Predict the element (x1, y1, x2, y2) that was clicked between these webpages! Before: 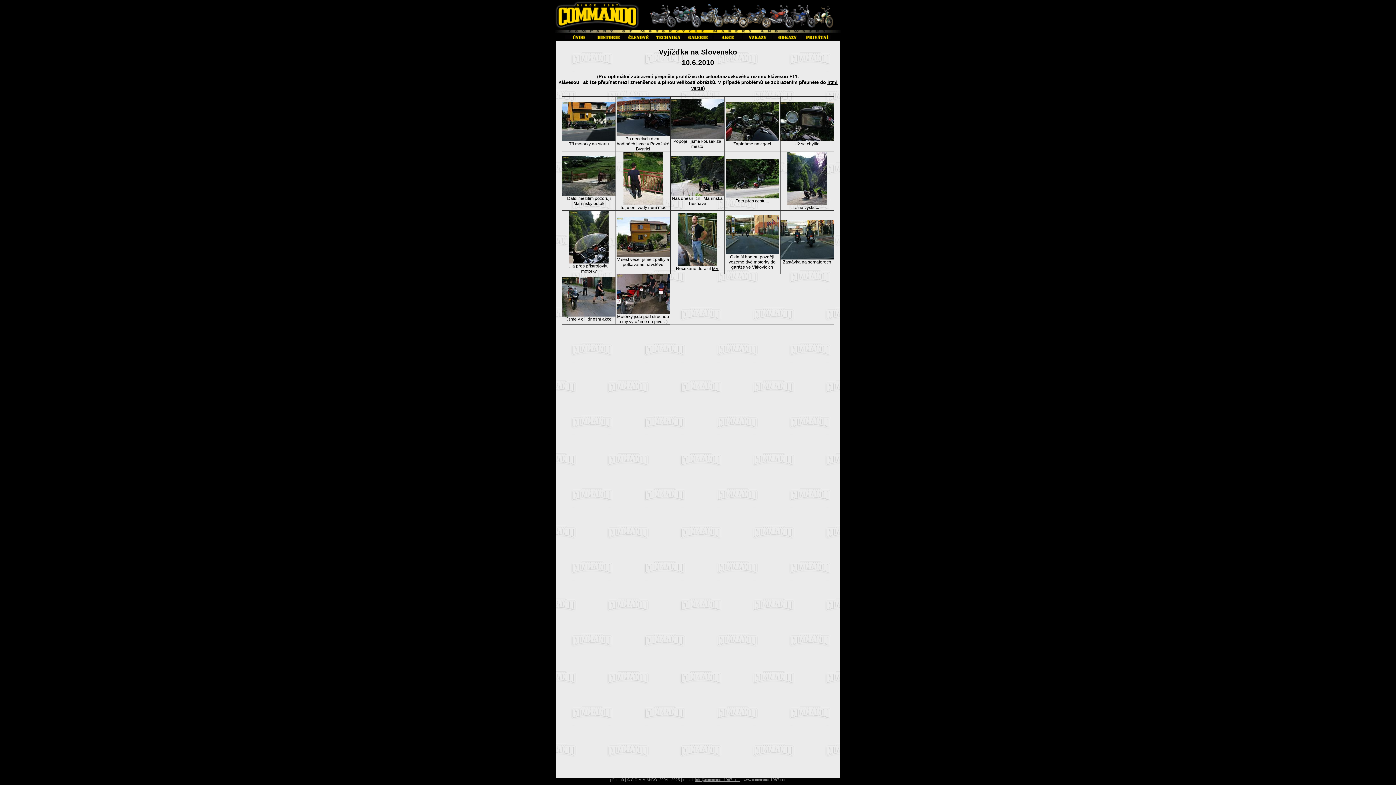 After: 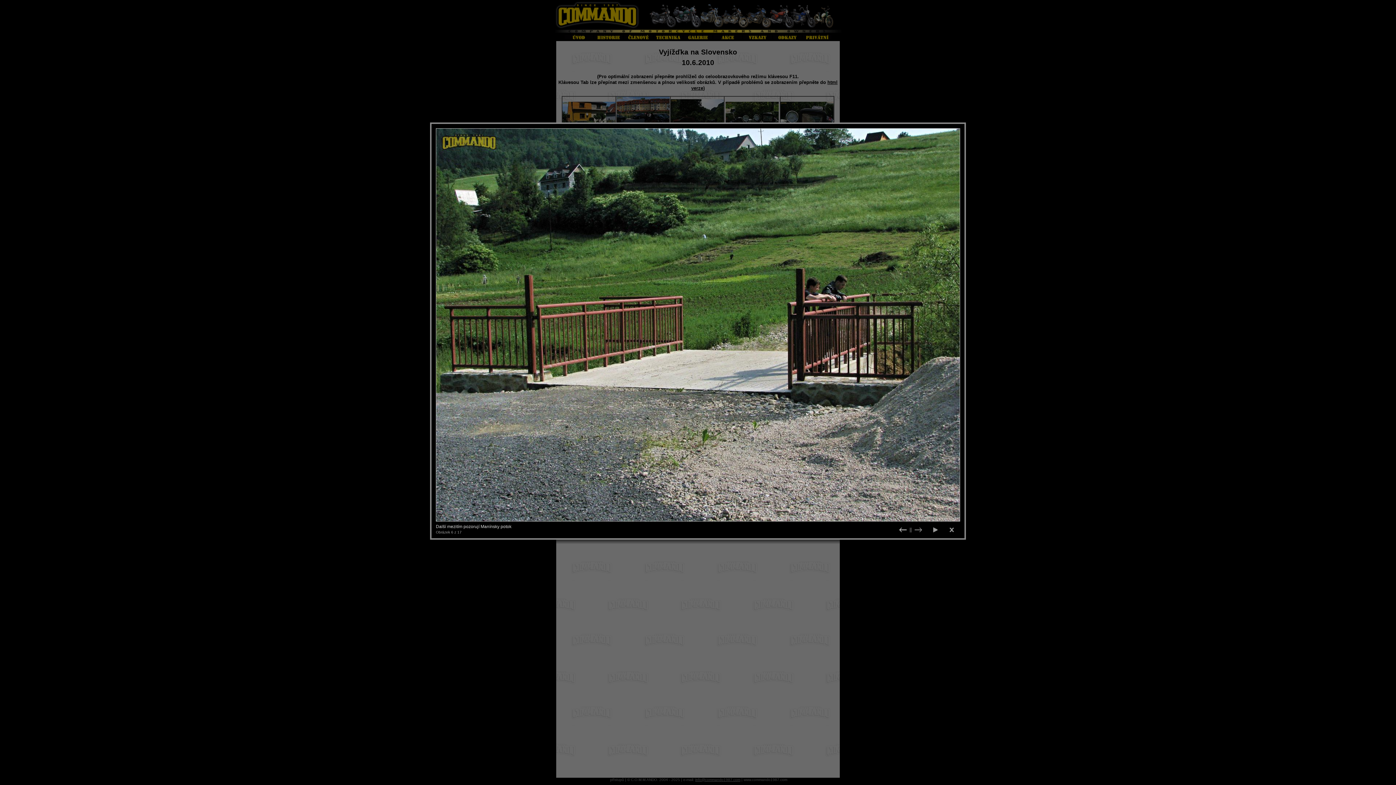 Action: bbox: (562, 192, 615, 197)